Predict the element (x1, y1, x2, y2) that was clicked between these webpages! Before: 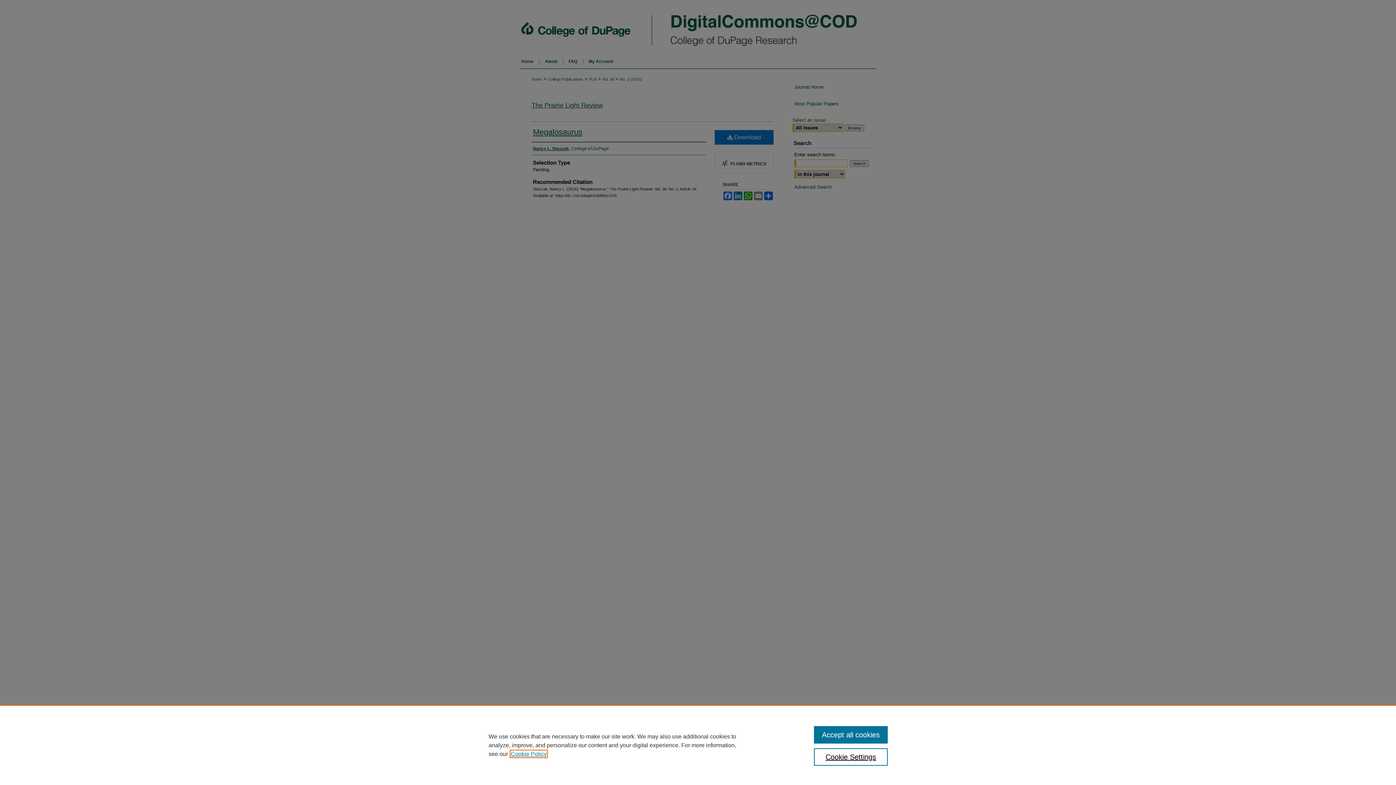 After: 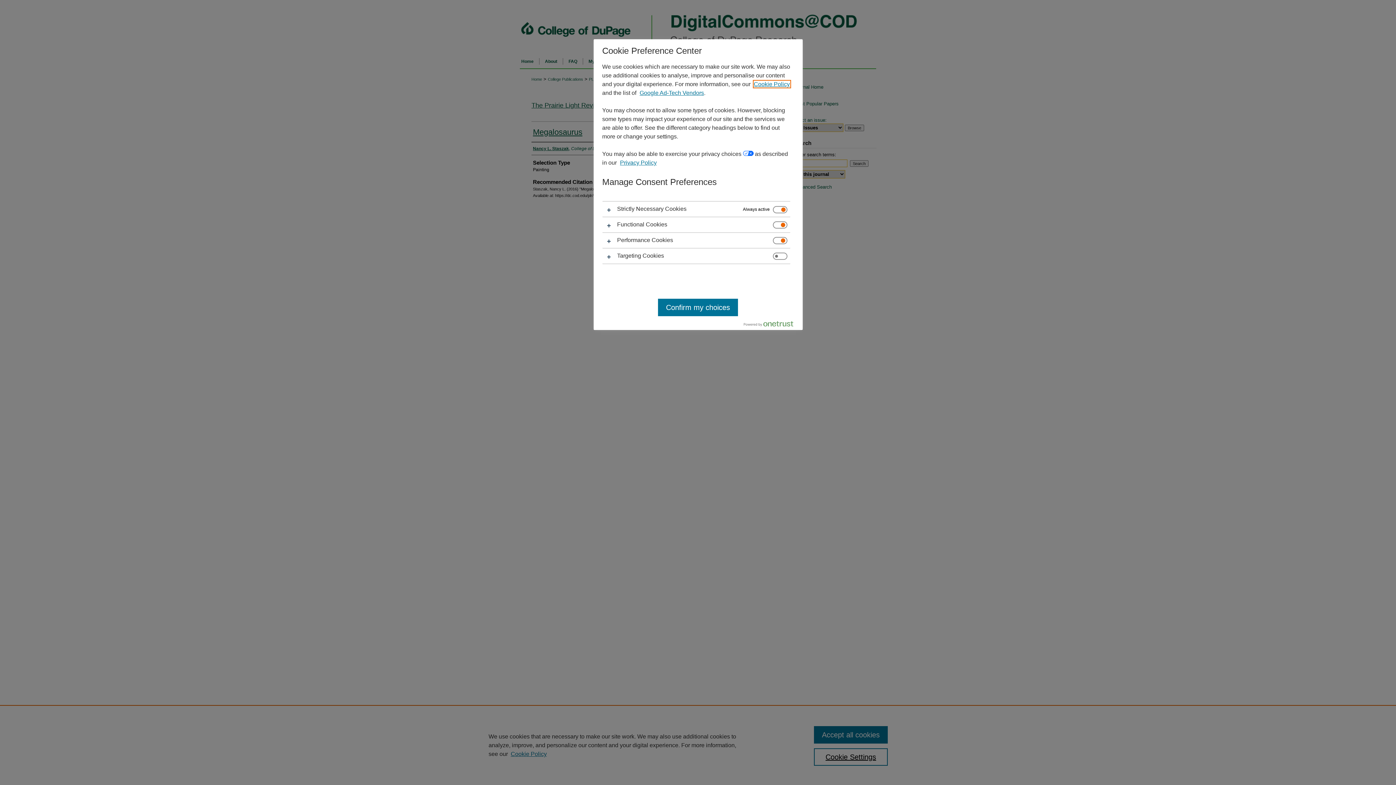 Action: label: Cookie Settings bbox: (814, 748, 887, 766)